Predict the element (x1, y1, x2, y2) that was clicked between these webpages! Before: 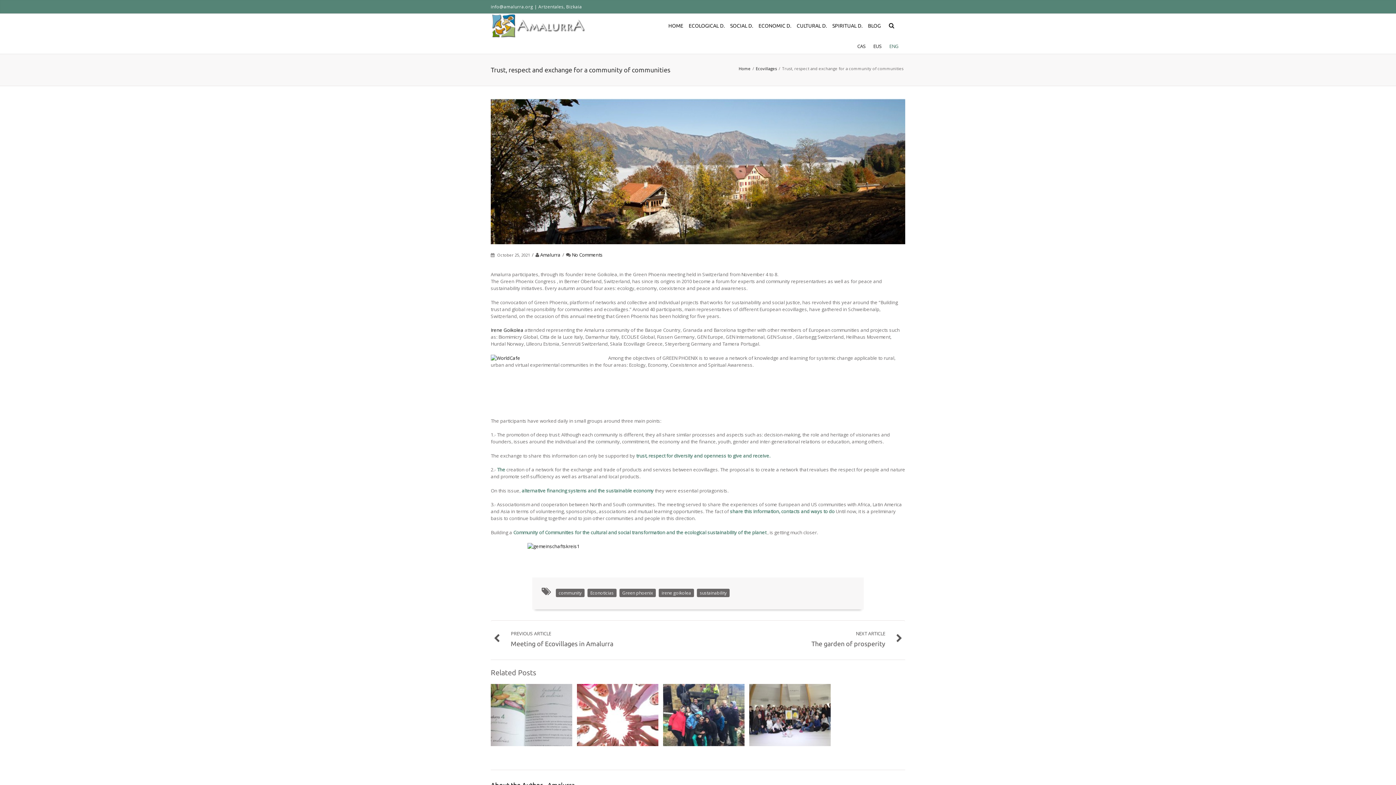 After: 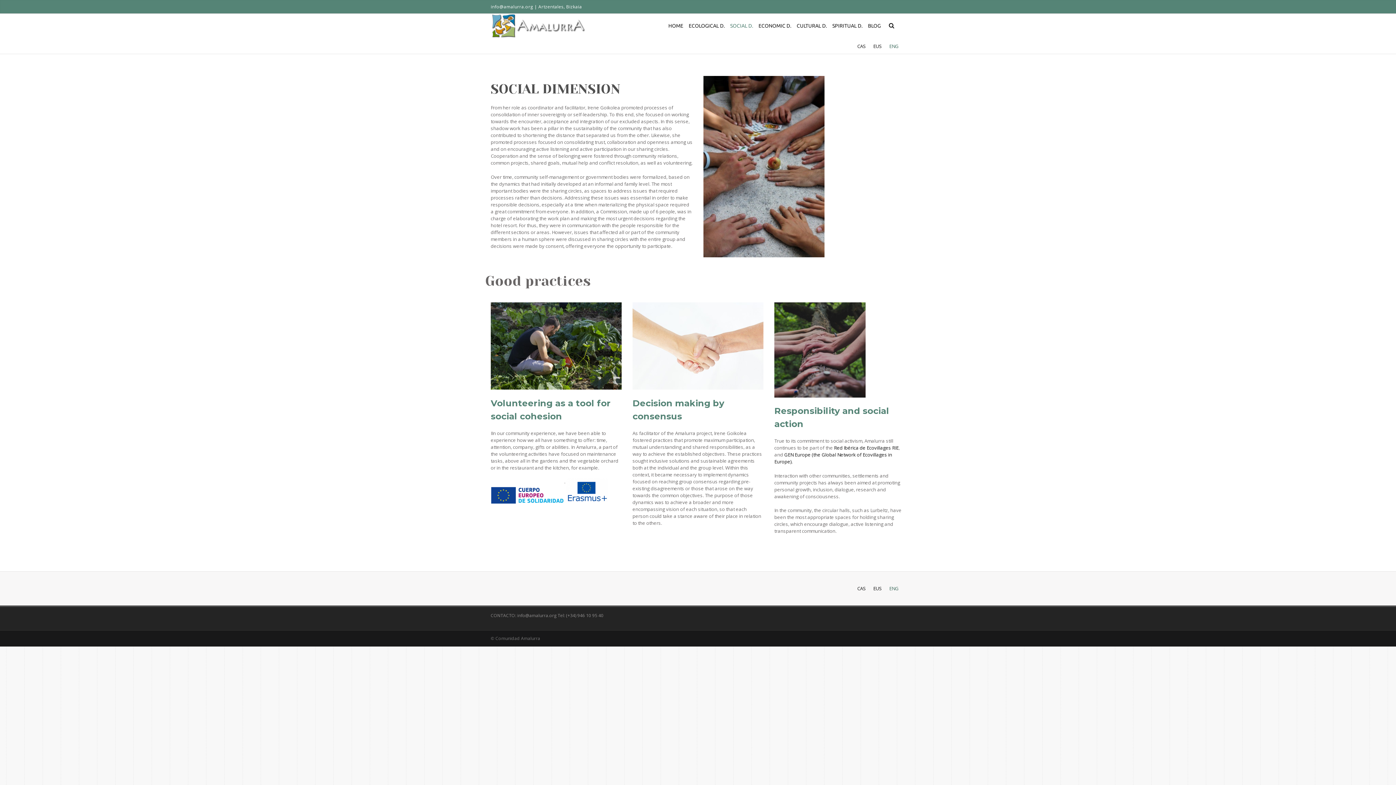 Action: bbox: (727, 13, 756, 38) label: SOCIAL D.